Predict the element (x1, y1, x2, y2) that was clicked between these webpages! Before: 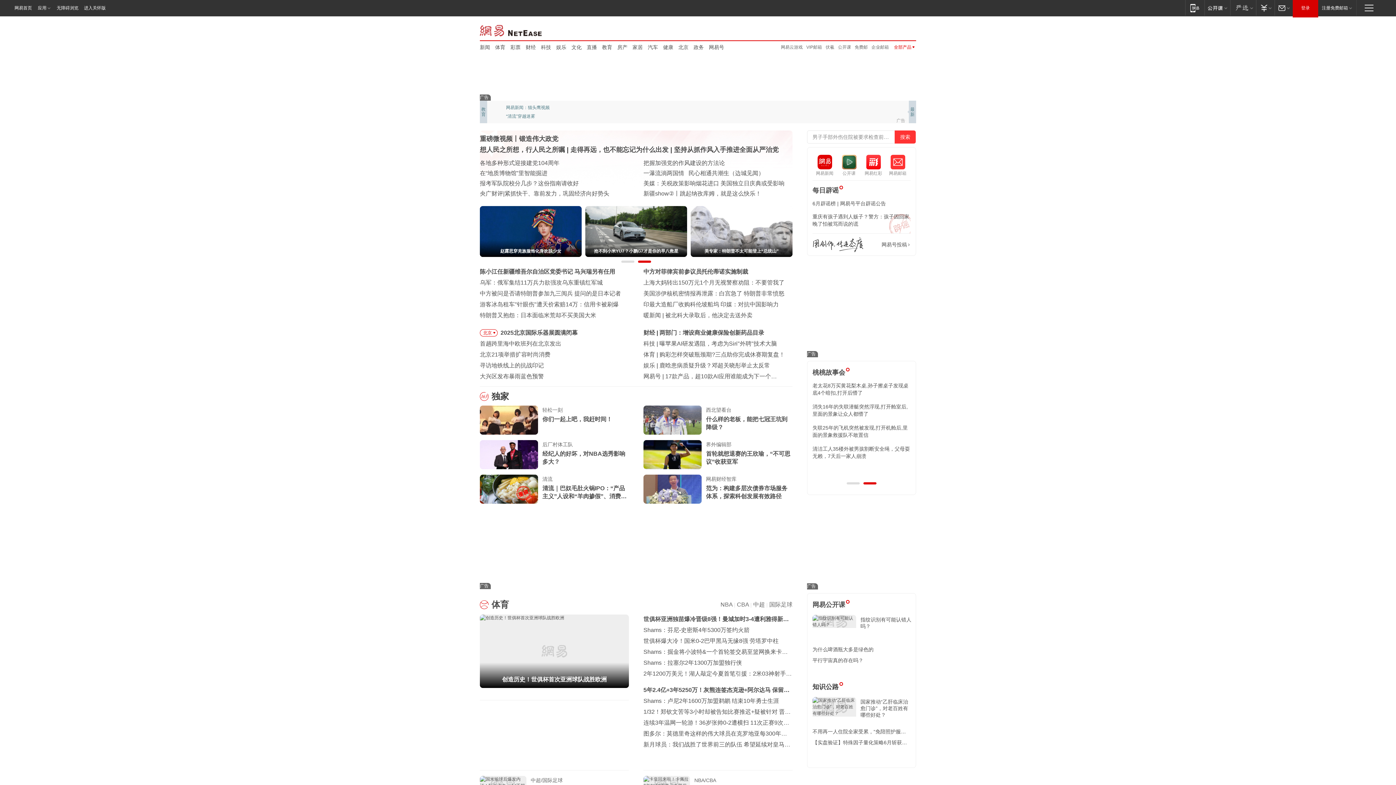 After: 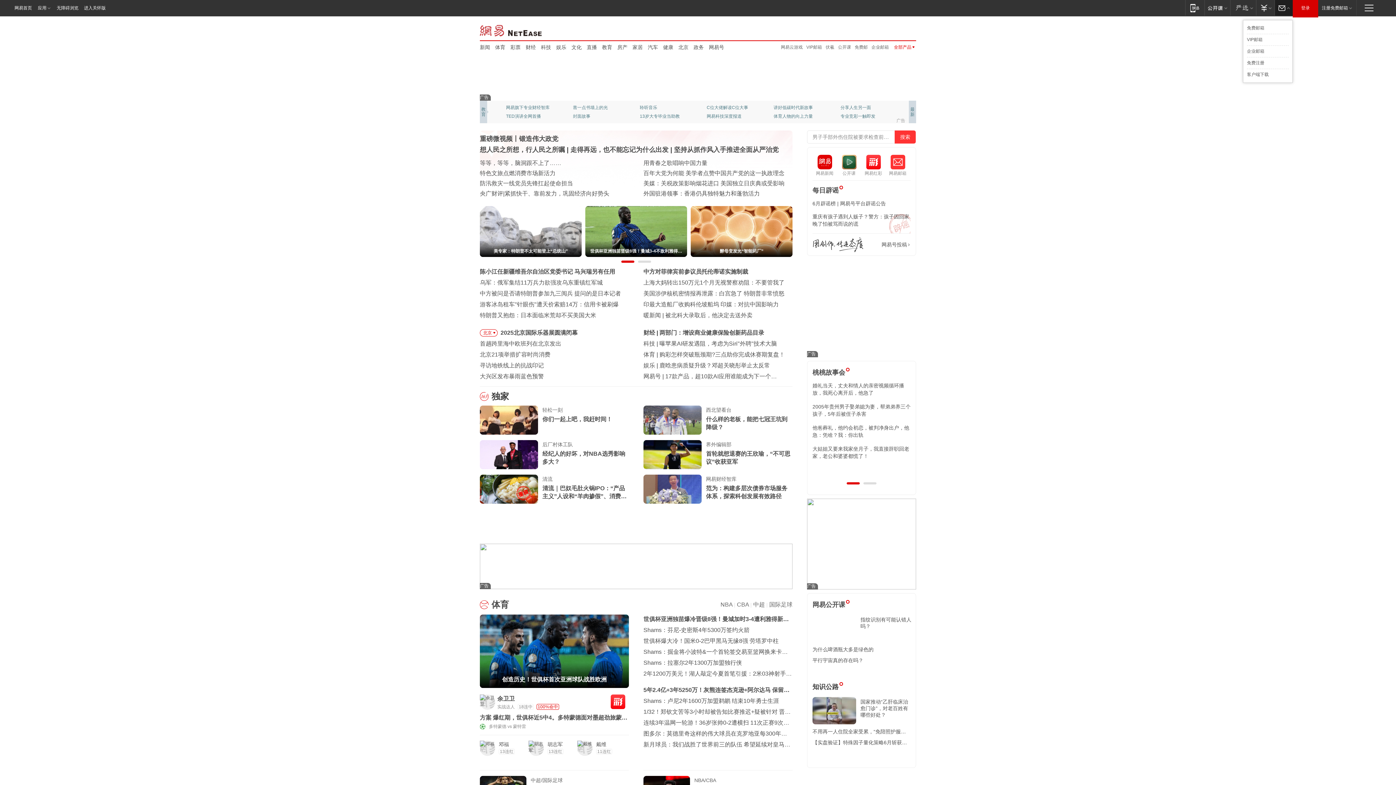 Action: bbox: (1274, 0, 1293, 15) label: 邮箱